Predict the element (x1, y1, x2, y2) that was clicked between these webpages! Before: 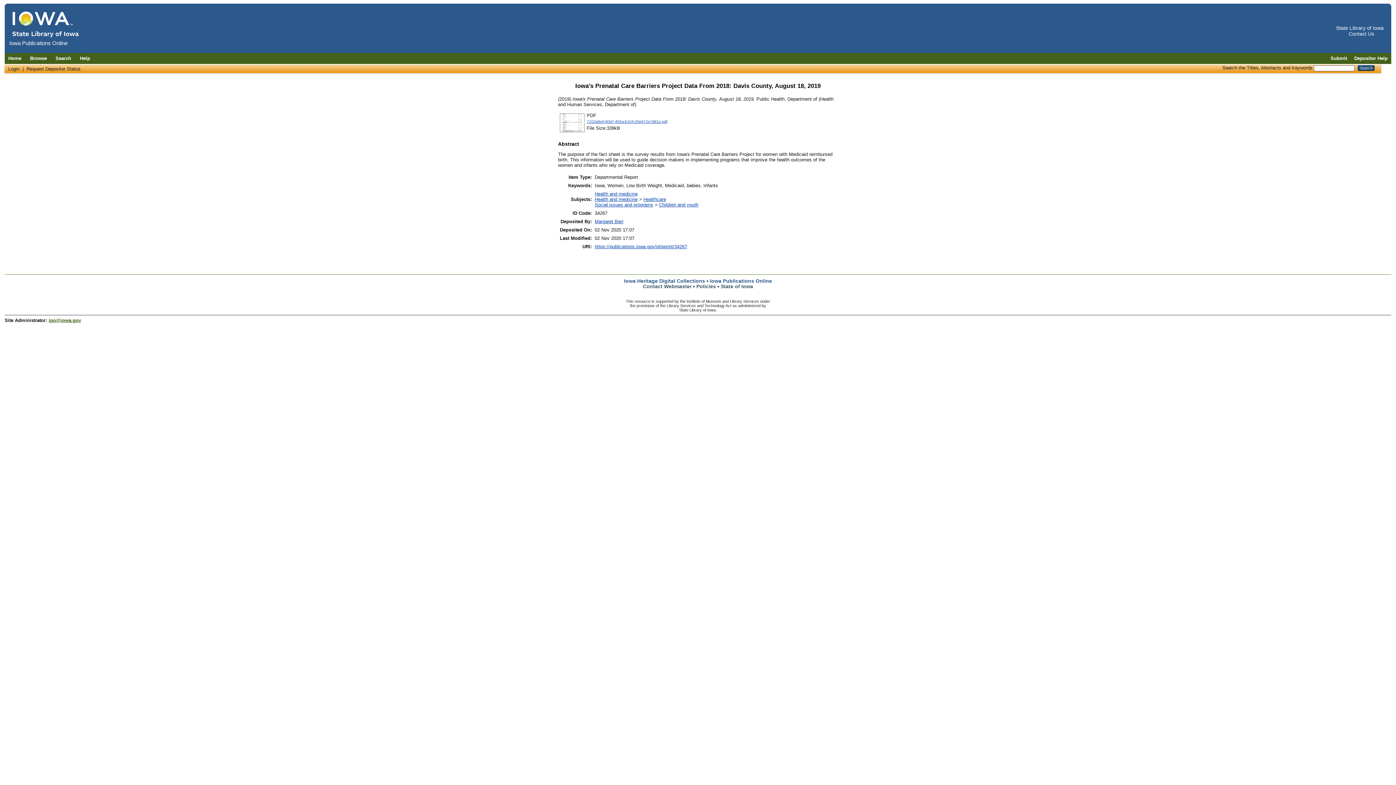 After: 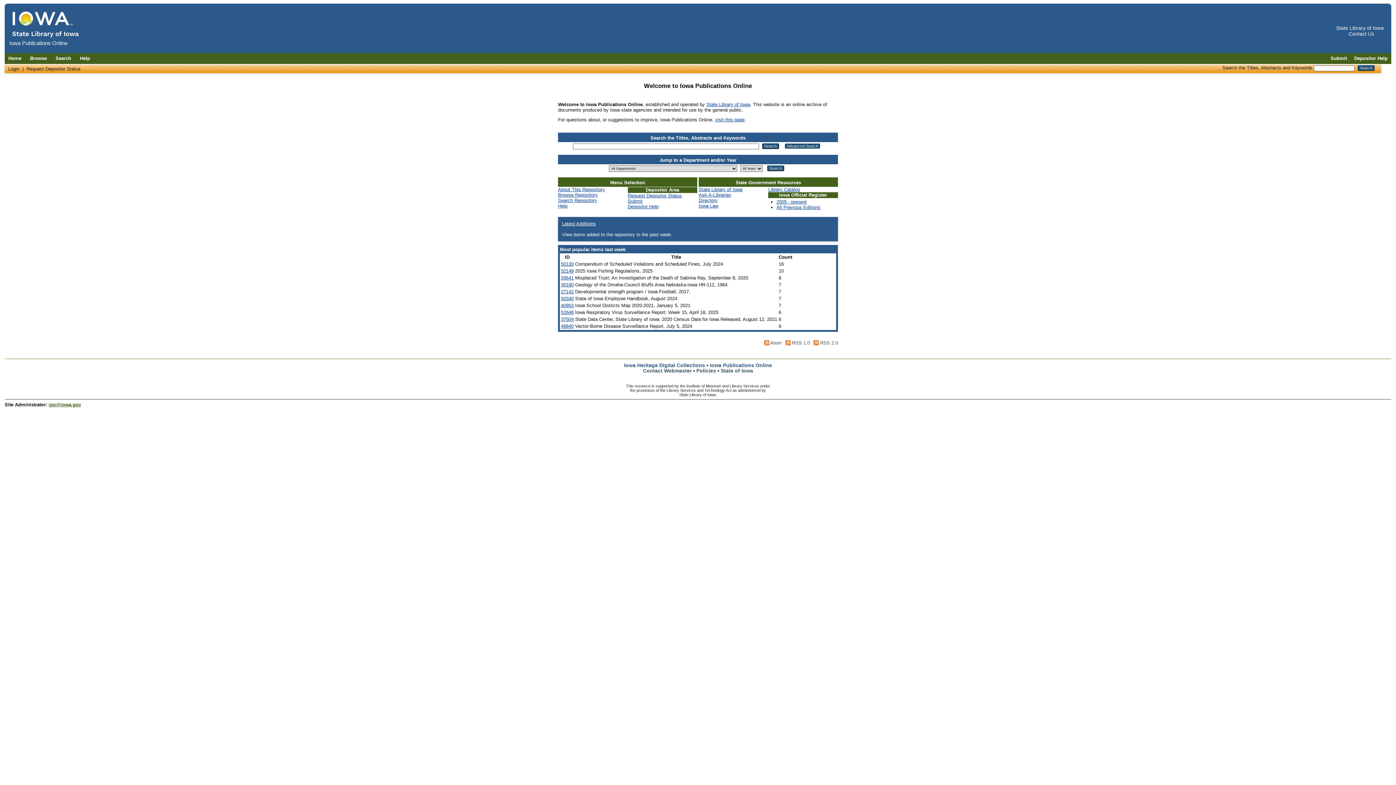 Action: label: Home bbox: (4, 55, 25, 61)